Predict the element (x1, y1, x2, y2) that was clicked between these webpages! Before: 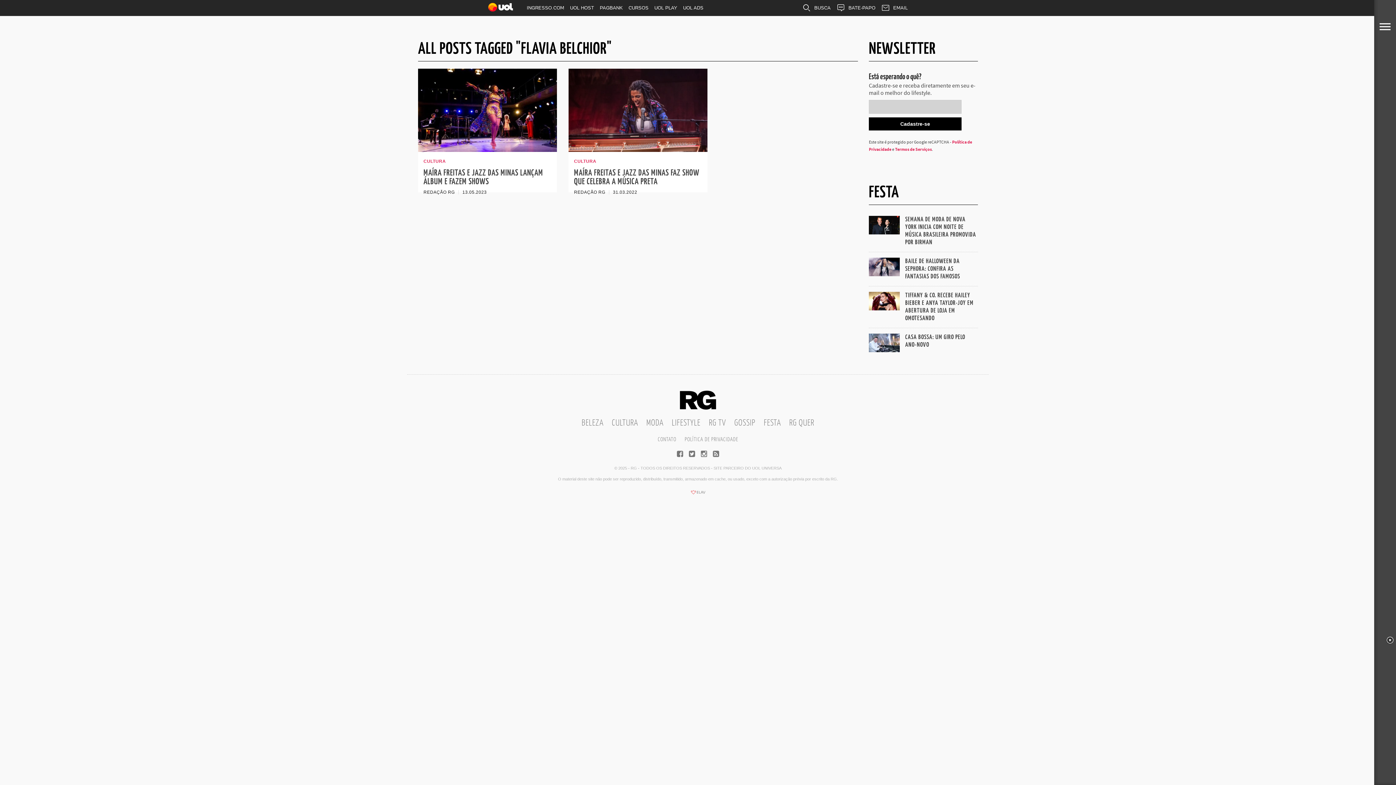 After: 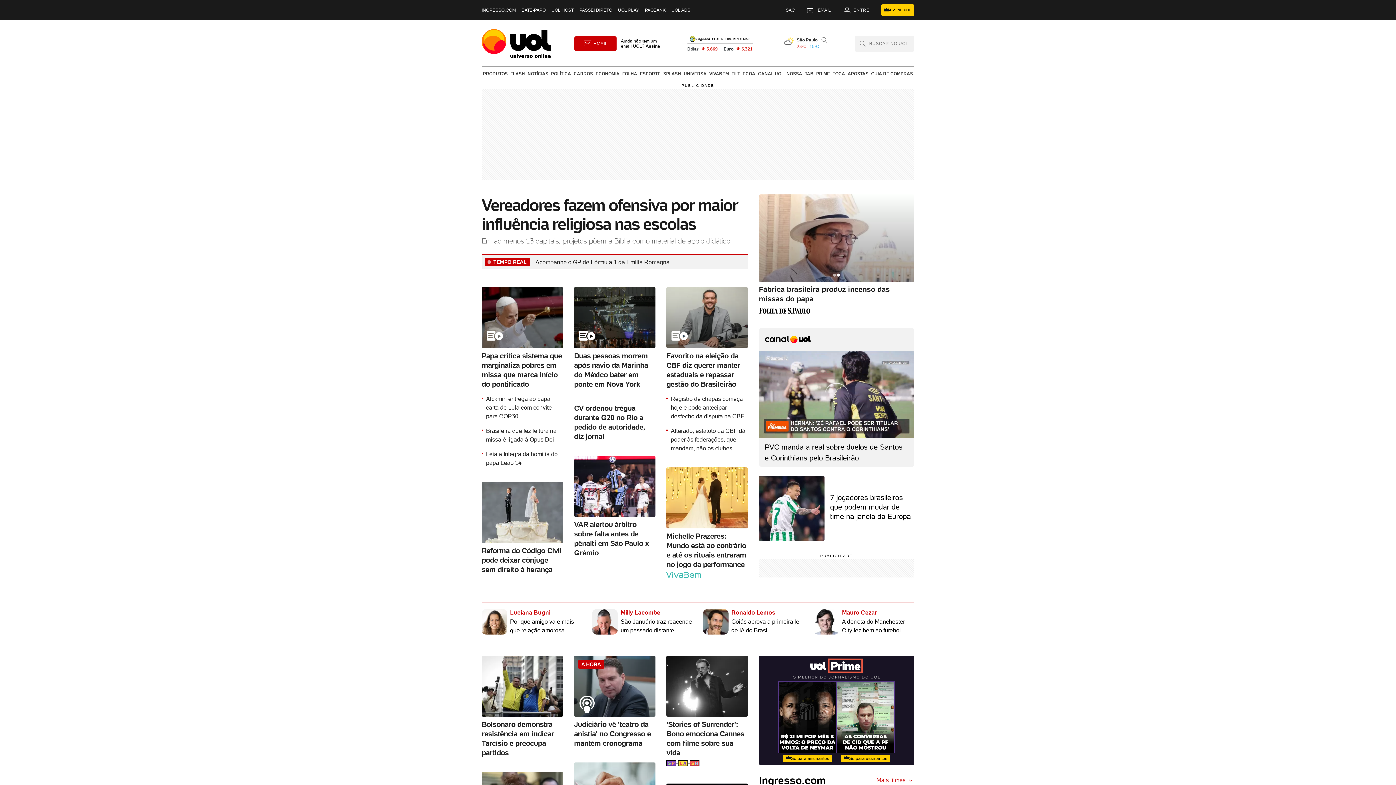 Action: bbox: (488, 2, 513, 13)